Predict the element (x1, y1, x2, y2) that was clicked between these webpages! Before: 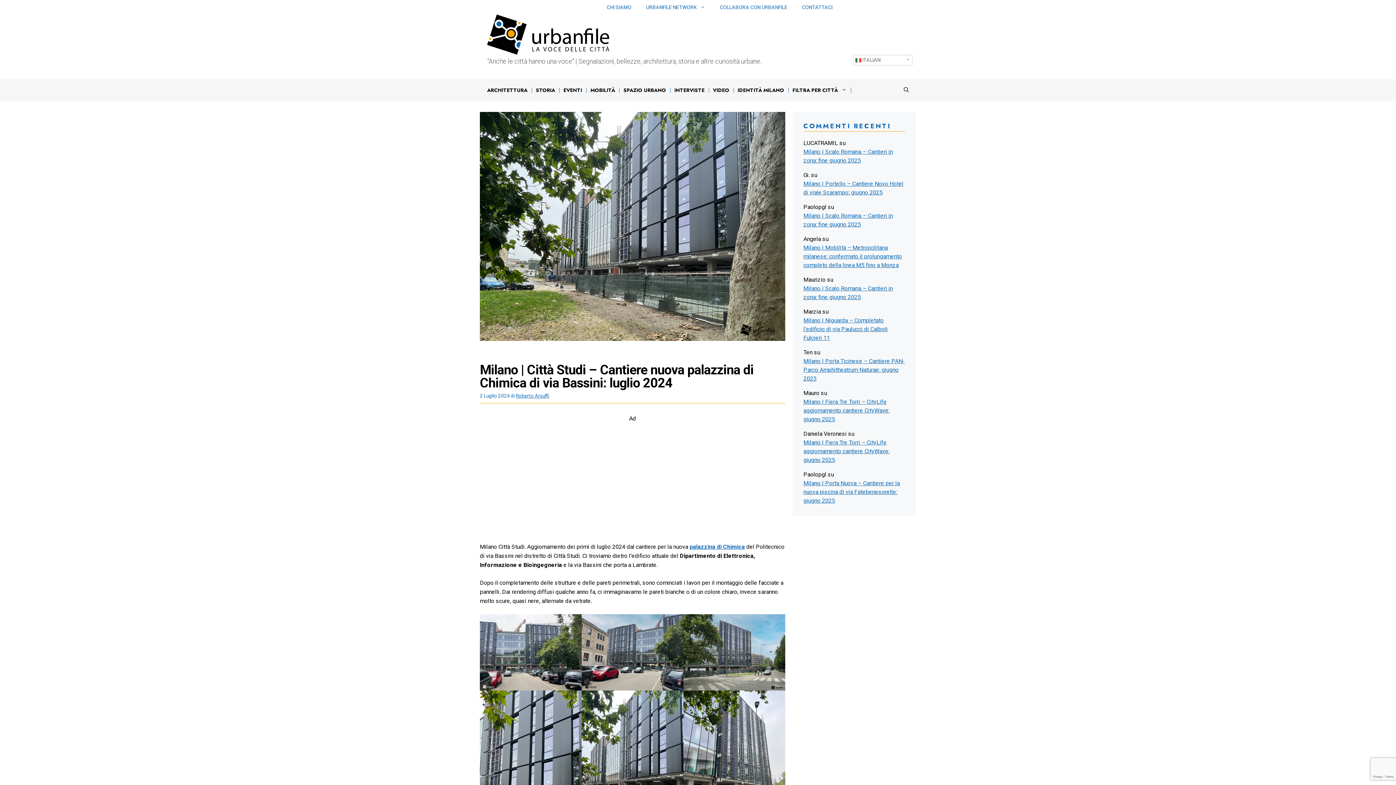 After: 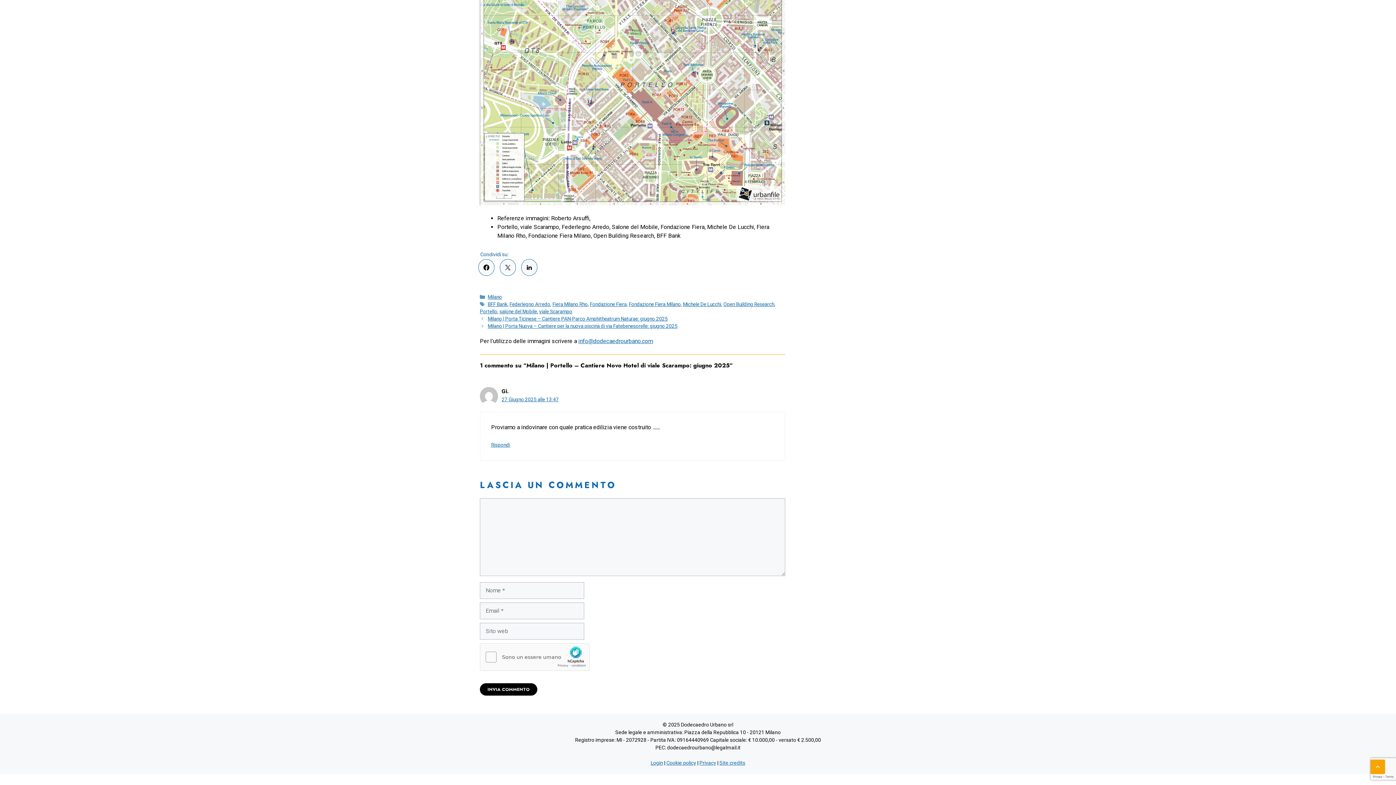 Action: bbox: (803, 179, 905, 196) label: Milano | Portello – Cantiere Novo Hotel di viale Scarampo: giugno 2025